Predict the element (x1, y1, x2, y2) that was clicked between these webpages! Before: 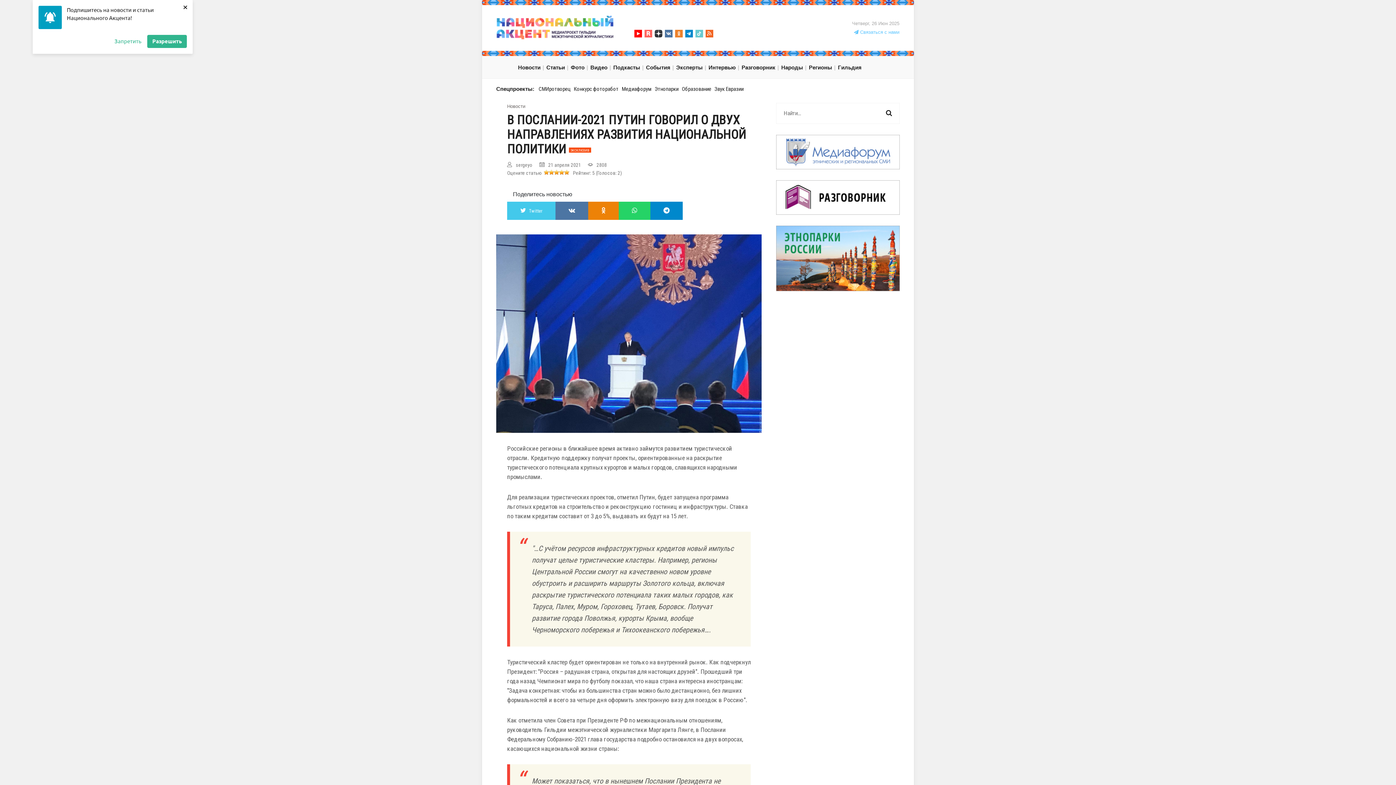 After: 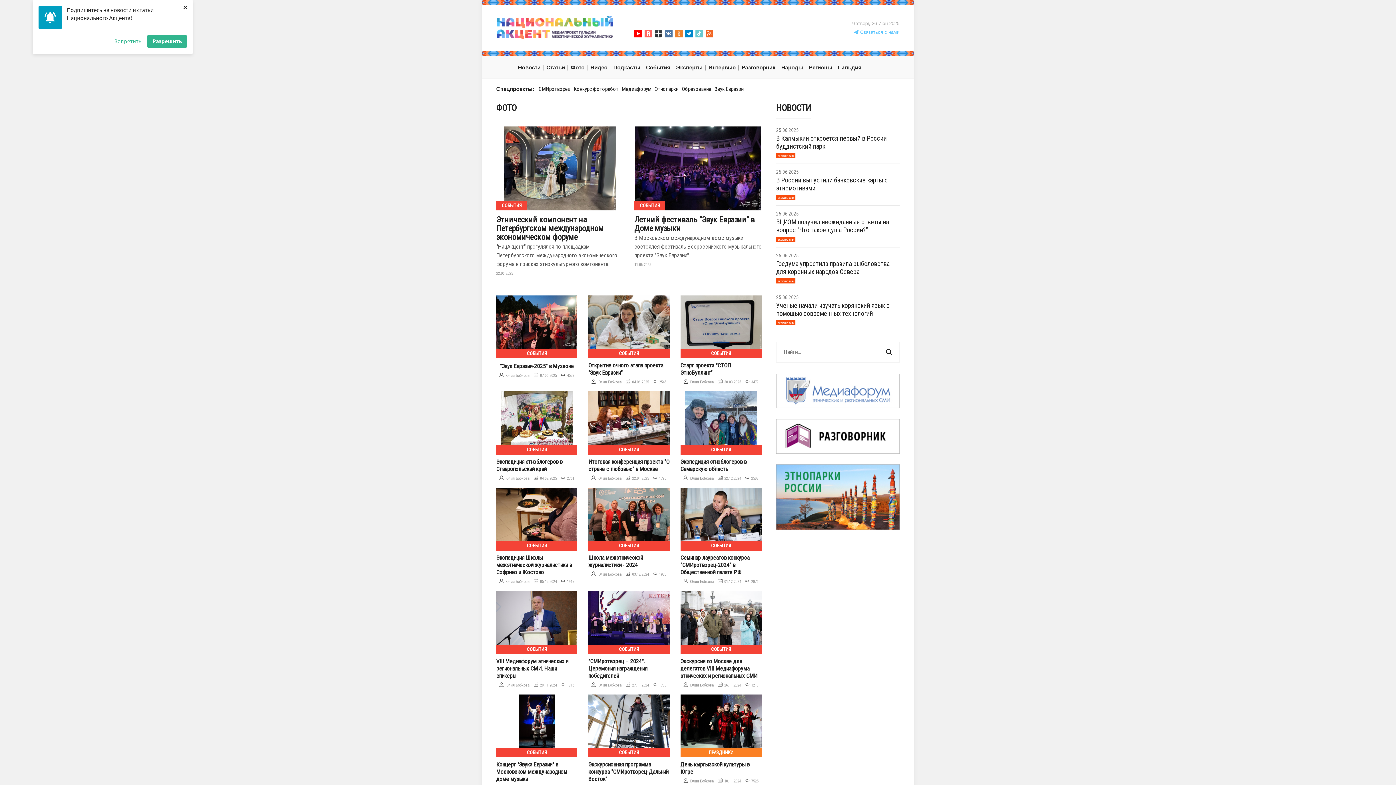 Action: label: Фото bbox: (568, 56, 587, 78)